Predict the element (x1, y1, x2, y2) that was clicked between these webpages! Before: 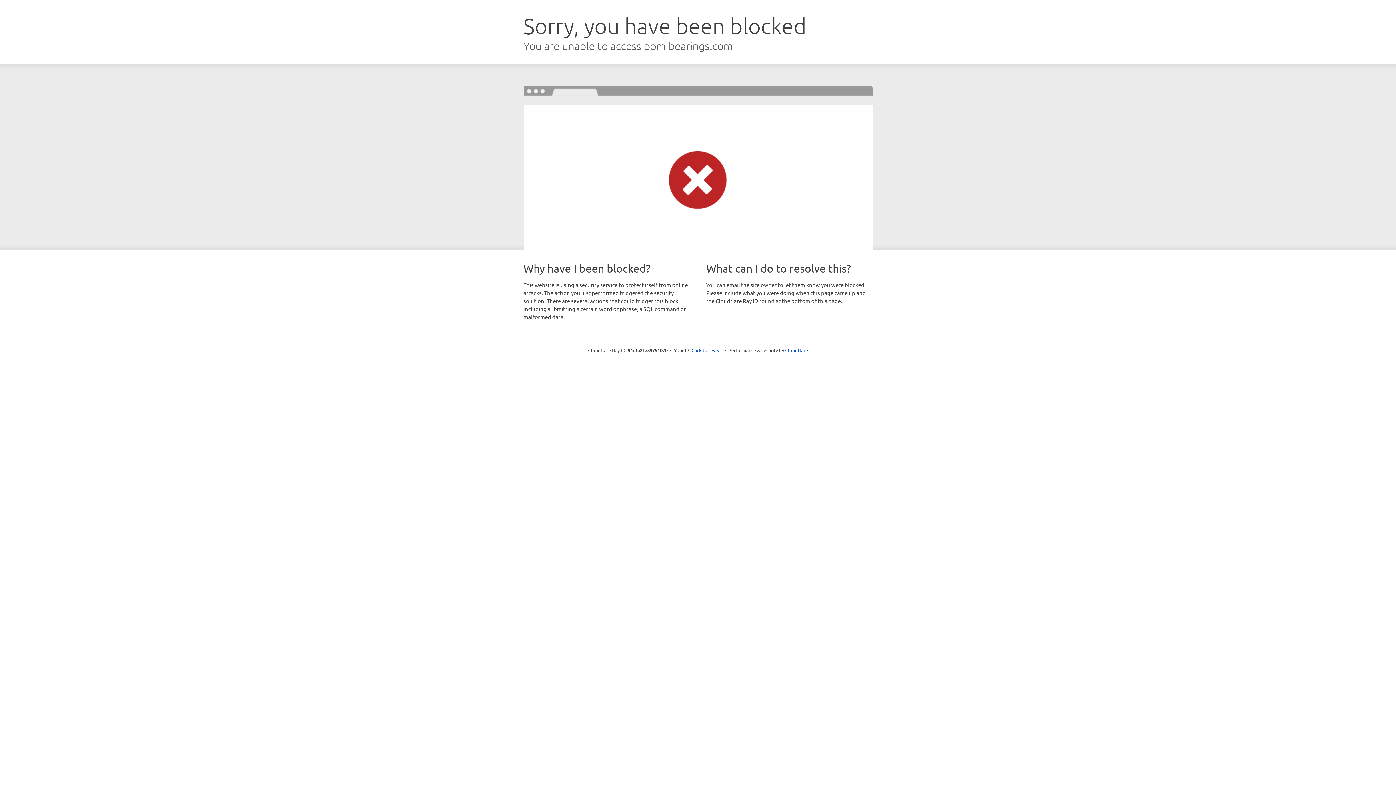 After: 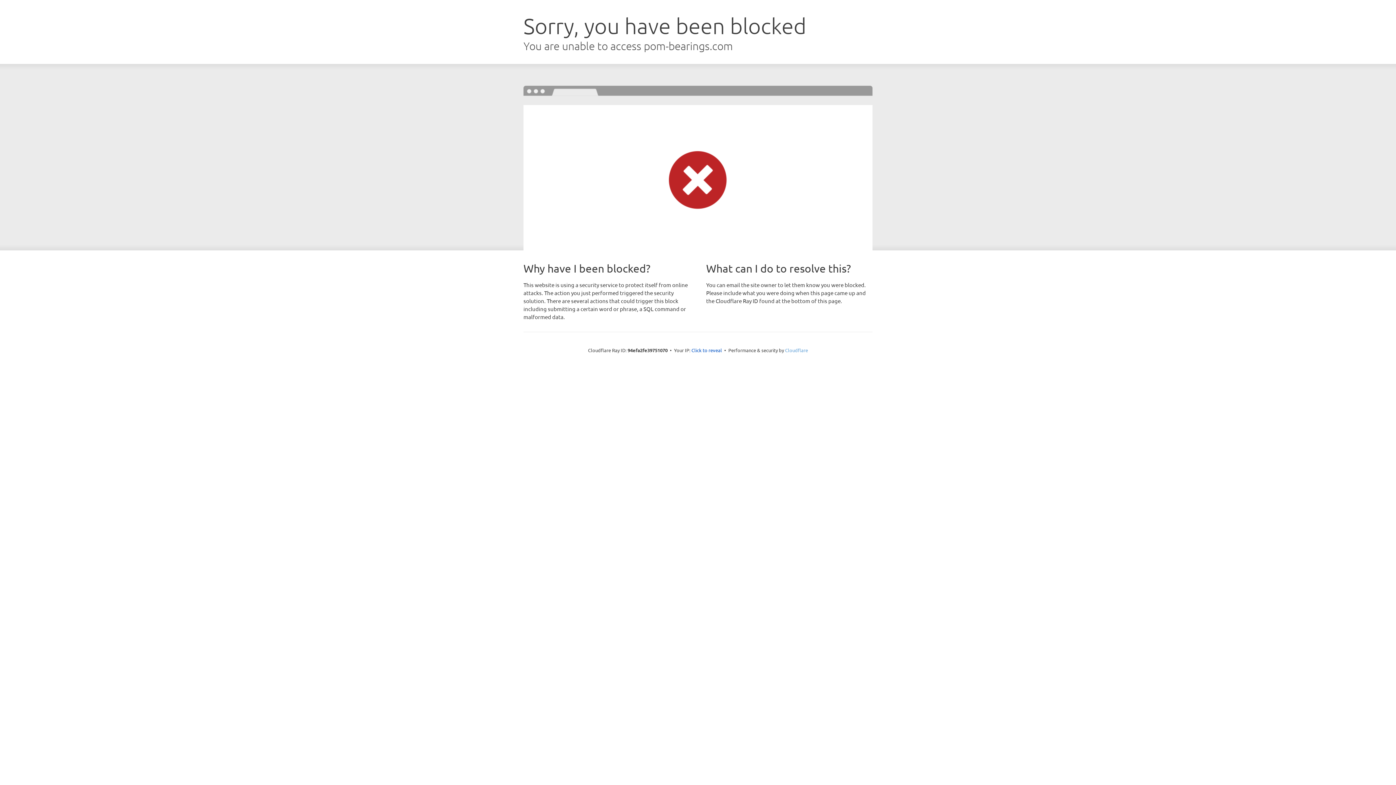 Action: bbox: (785, 347, 808, 353) label: Cloudflare